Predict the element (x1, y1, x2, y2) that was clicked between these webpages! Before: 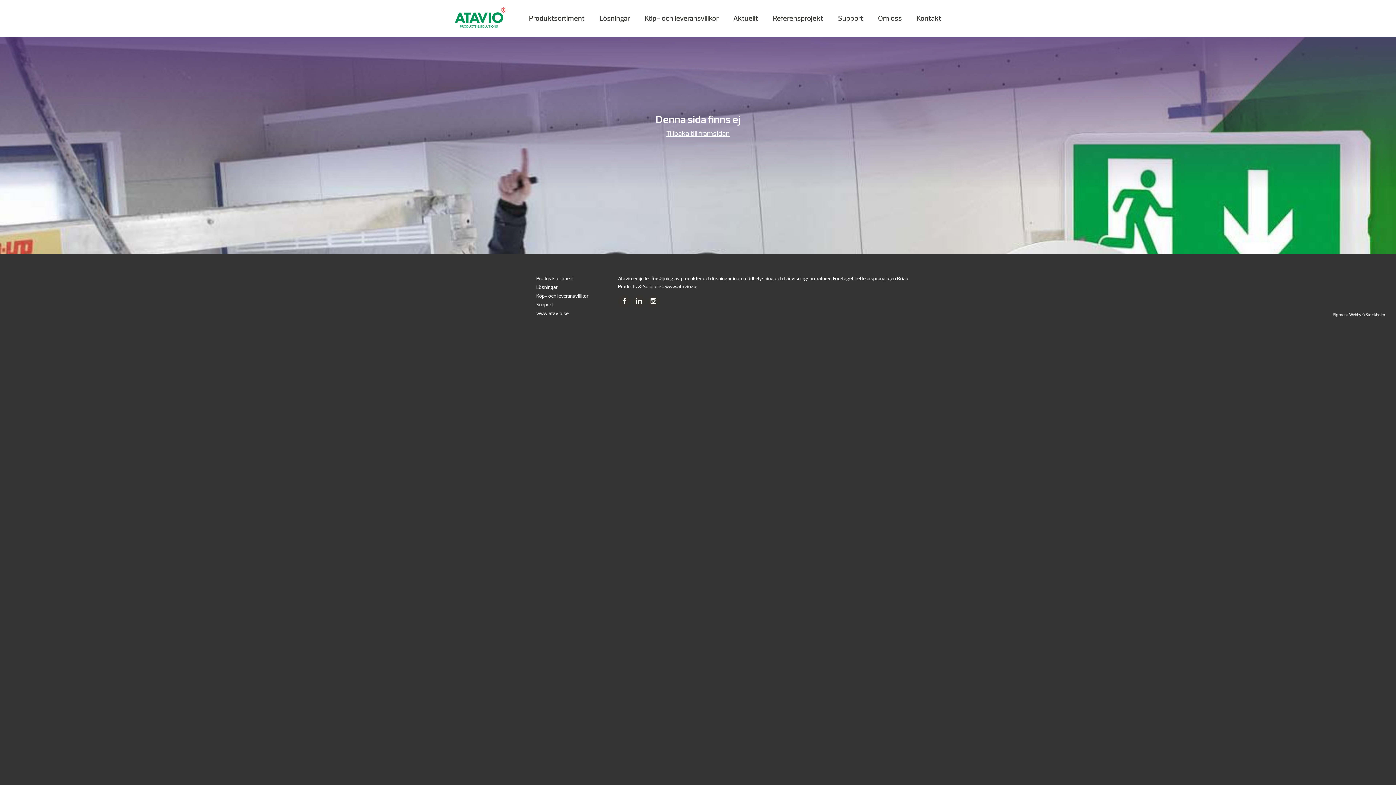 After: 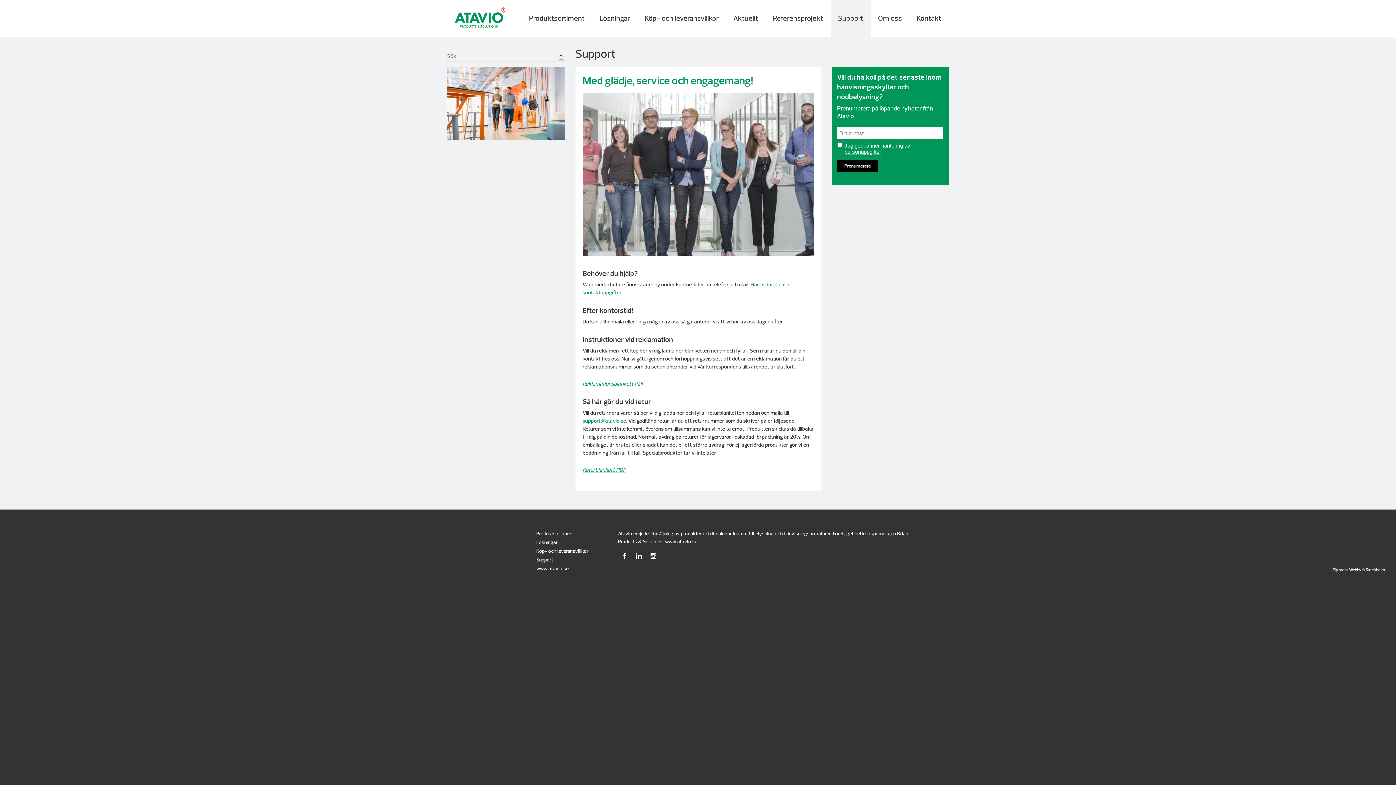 Action: label: Support bbox: (838, 13, 863, 22)